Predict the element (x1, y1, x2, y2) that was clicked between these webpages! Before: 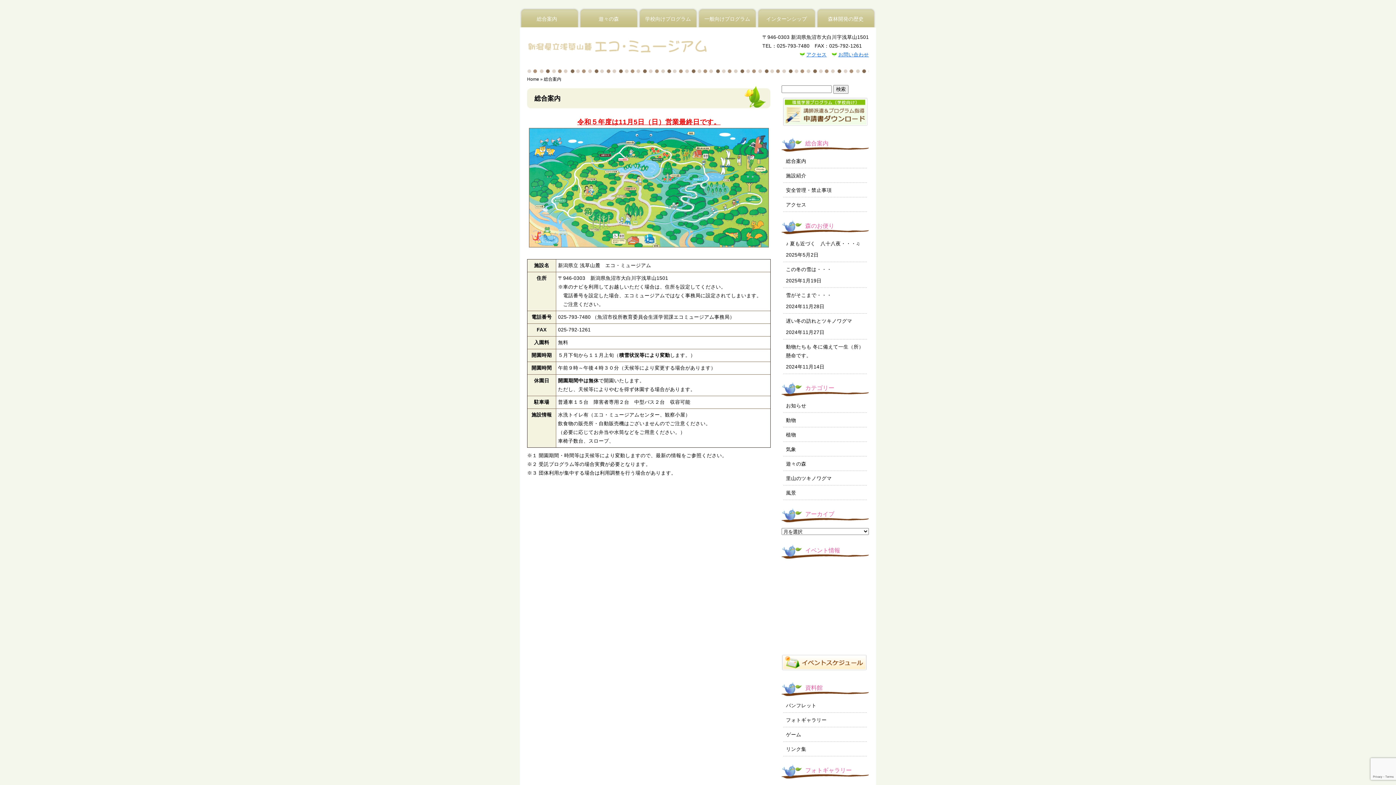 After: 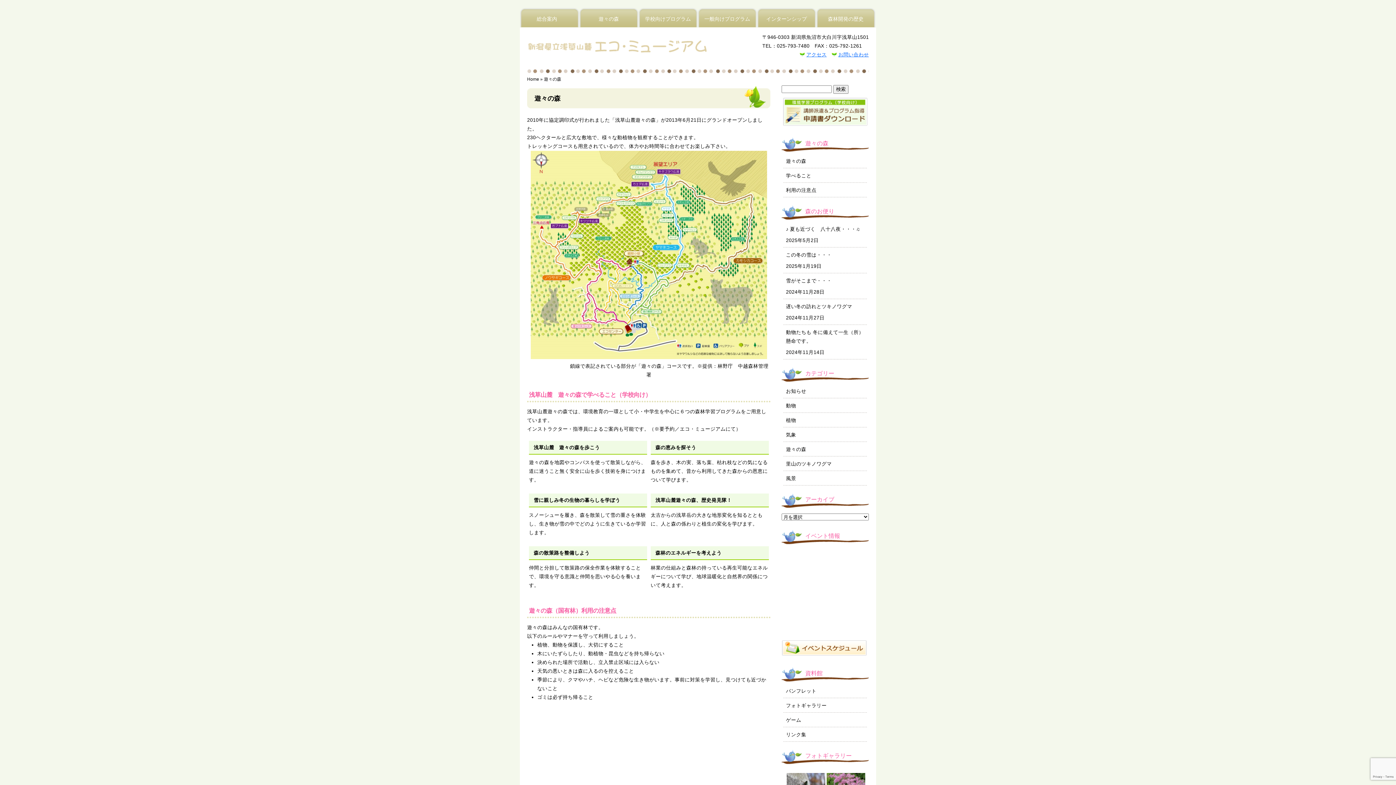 Action: bbox: (579, 5, 638, 27) label: 遊々の森